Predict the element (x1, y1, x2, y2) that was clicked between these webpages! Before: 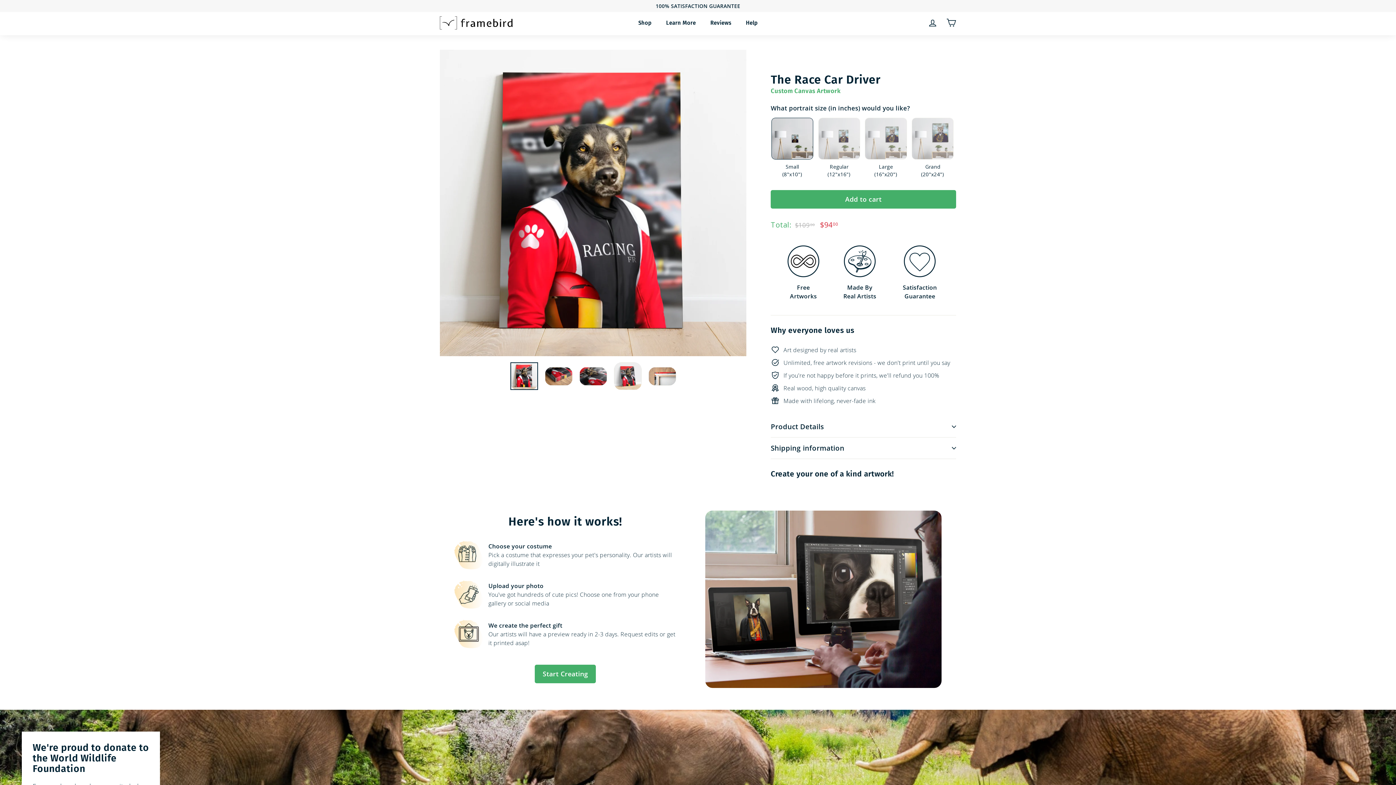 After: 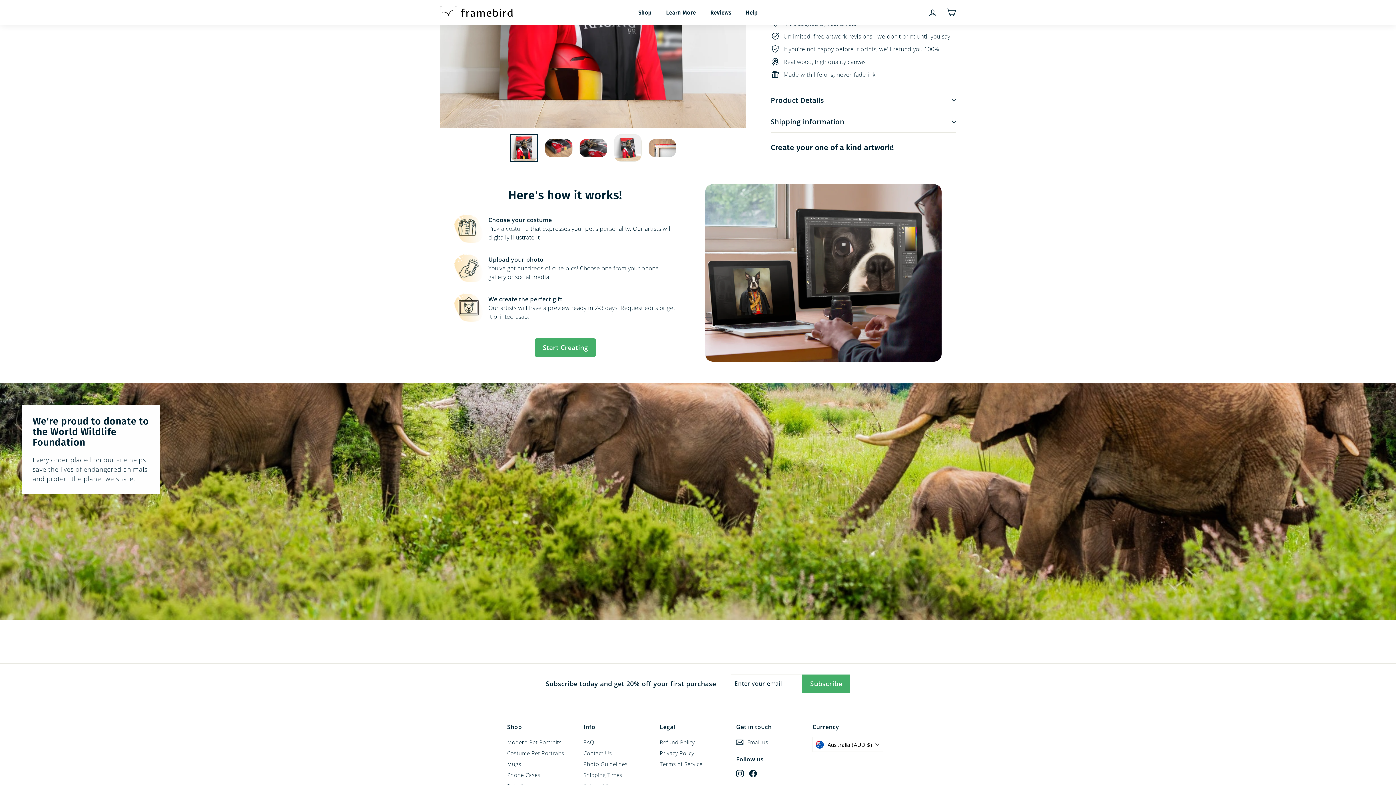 Action: label: Made By
Real Artists bbox: (836, 241, 883, 304)